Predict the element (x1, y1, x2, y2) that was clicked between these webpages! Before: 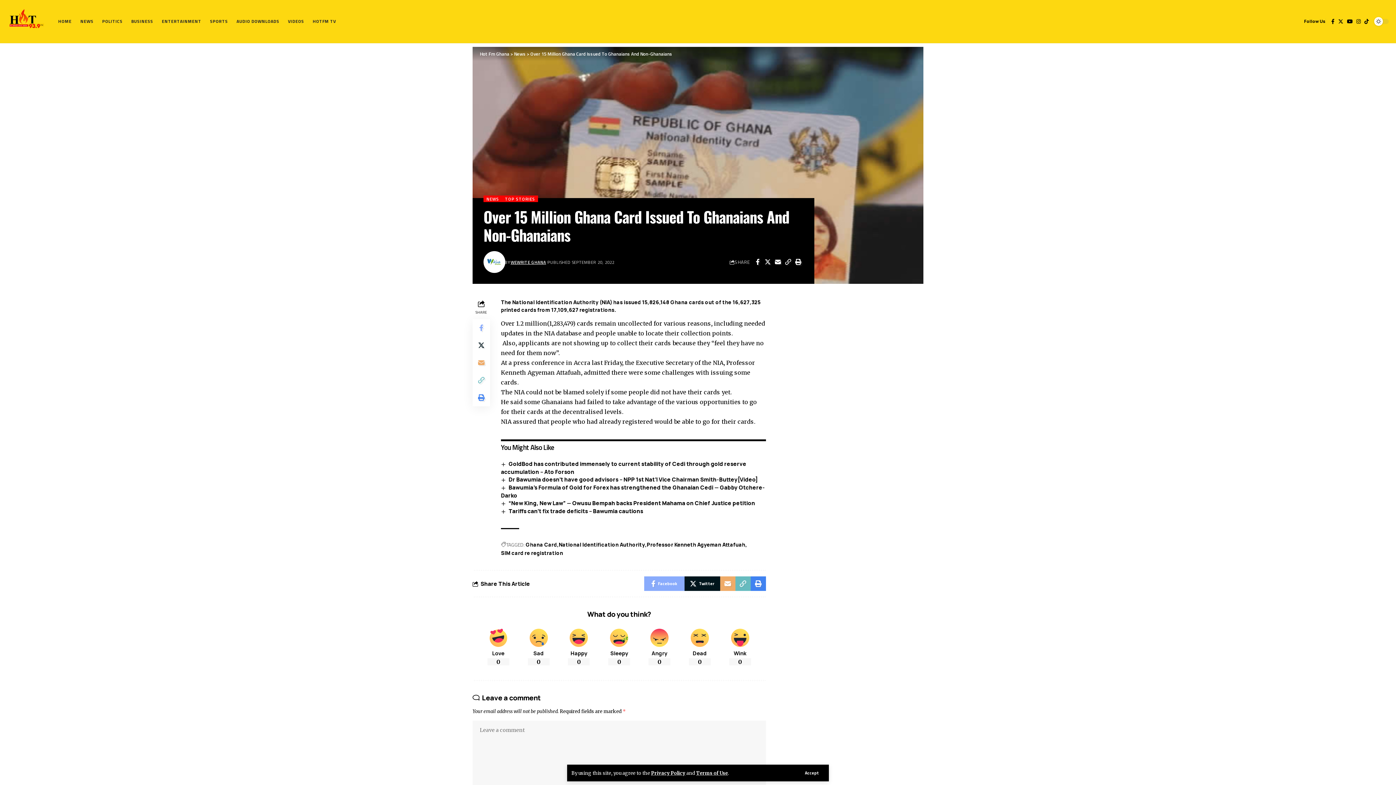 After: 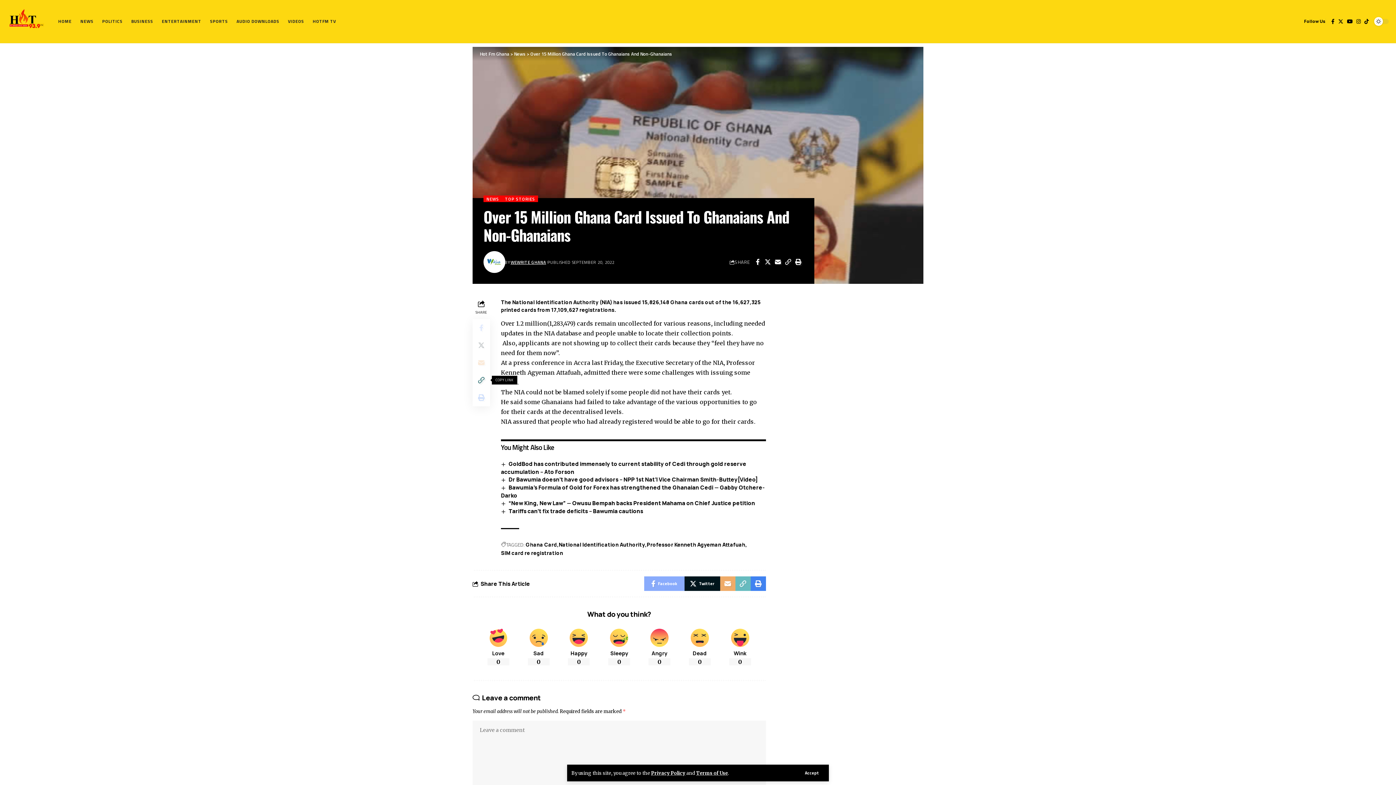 Action: bbox: (472, 371, 490, 389) label: Copy Link